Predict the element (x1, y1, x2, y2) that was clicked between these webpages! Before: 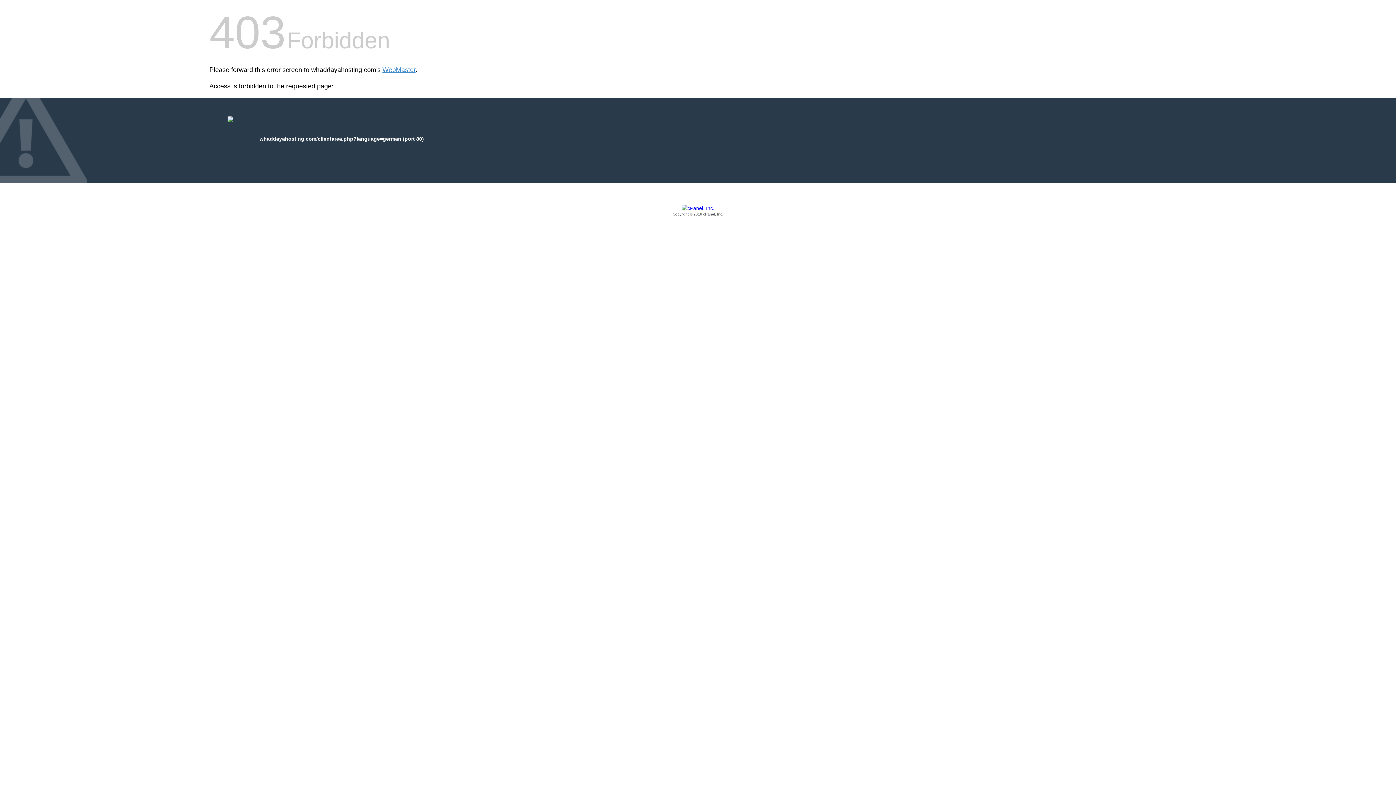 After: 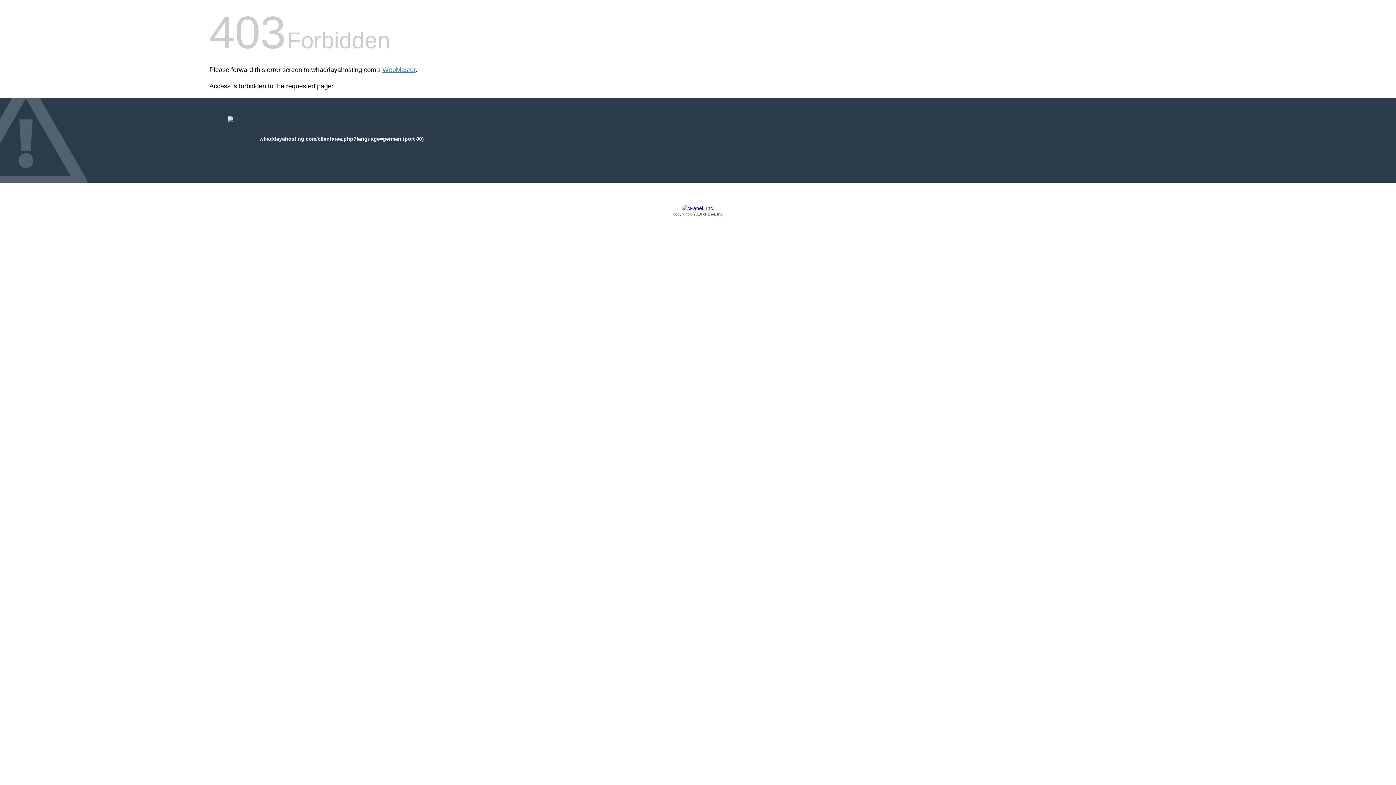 Action: bbox: (209, 205, 1186, 217) label: Copyright © 2016 cPanel, Inc.